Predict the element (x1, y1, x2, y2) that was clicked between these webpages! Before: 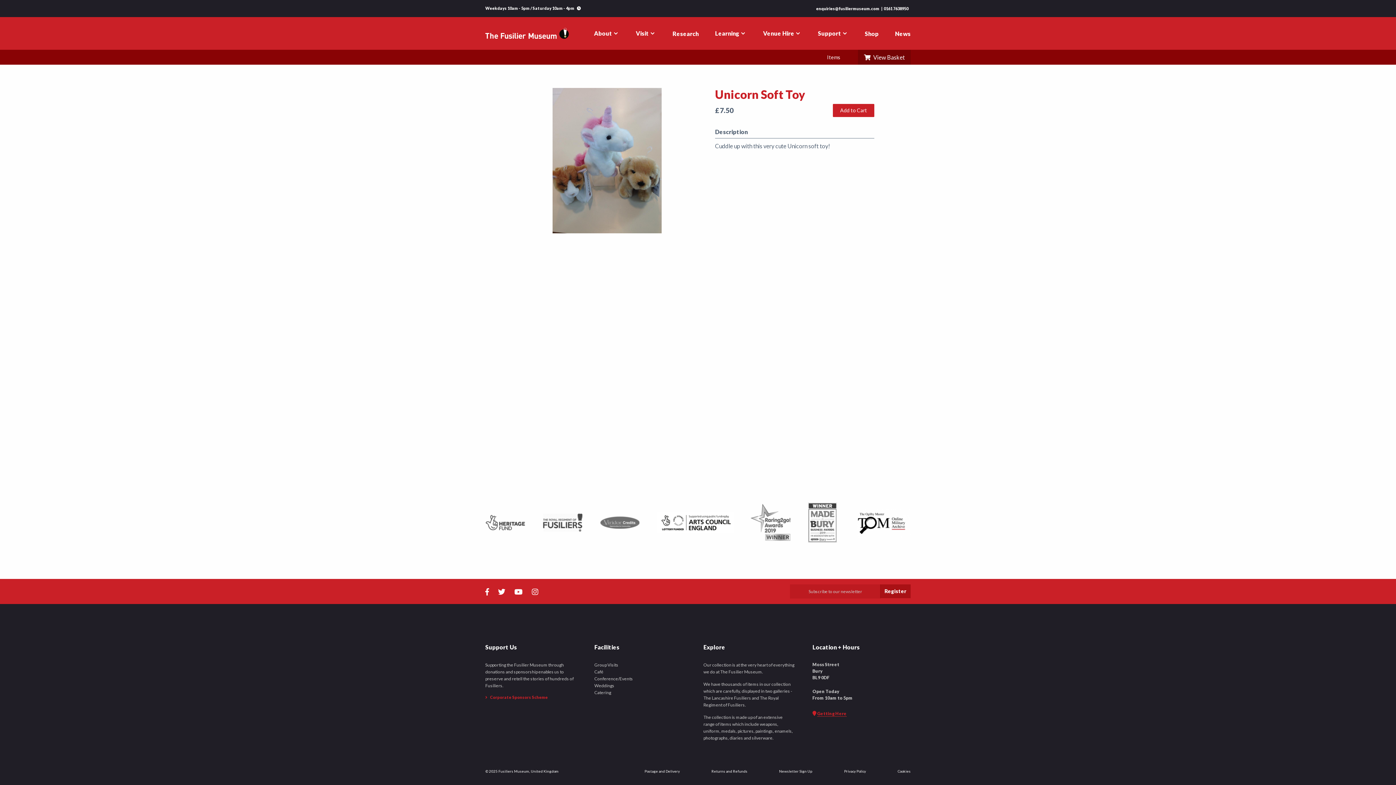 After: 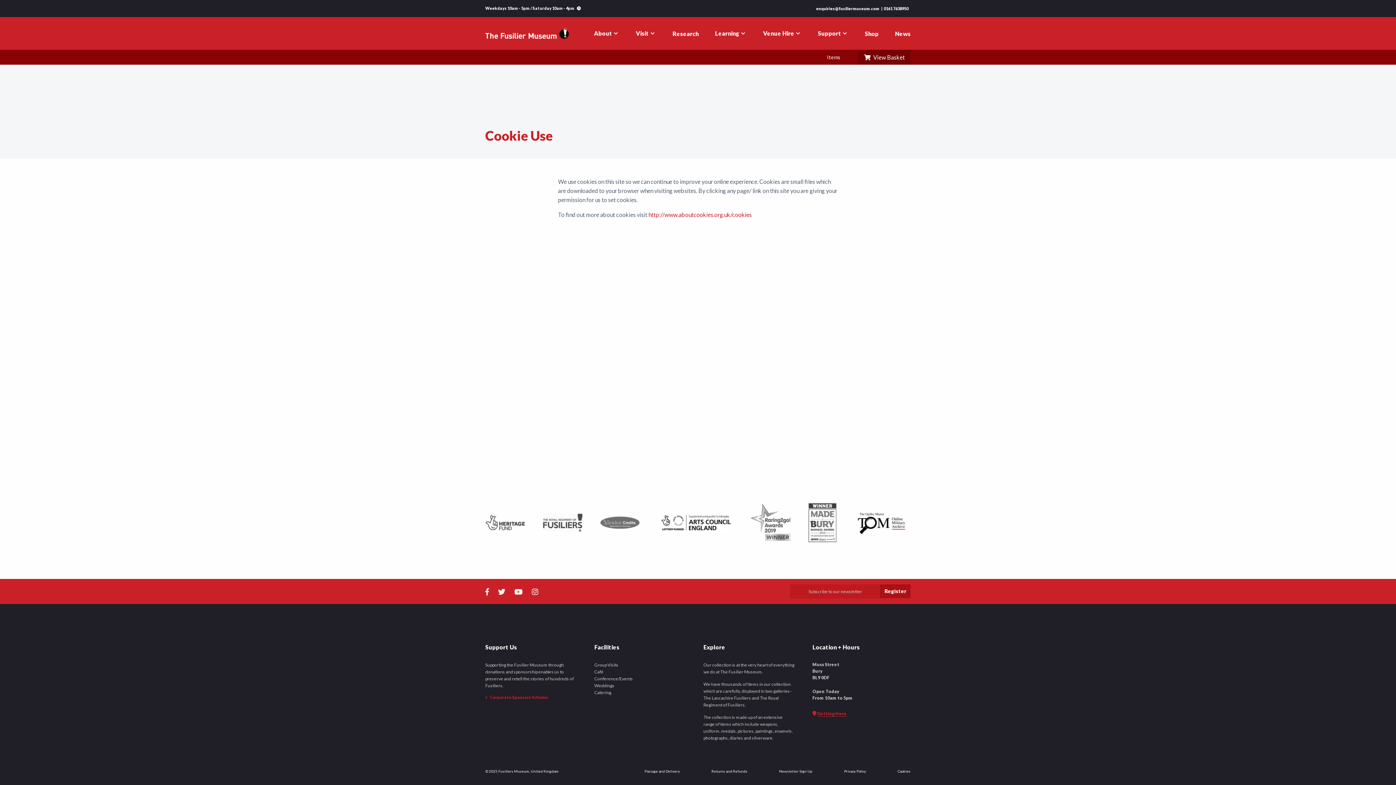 Action: bbox: (897, 769, 910, 773) label: Cookies